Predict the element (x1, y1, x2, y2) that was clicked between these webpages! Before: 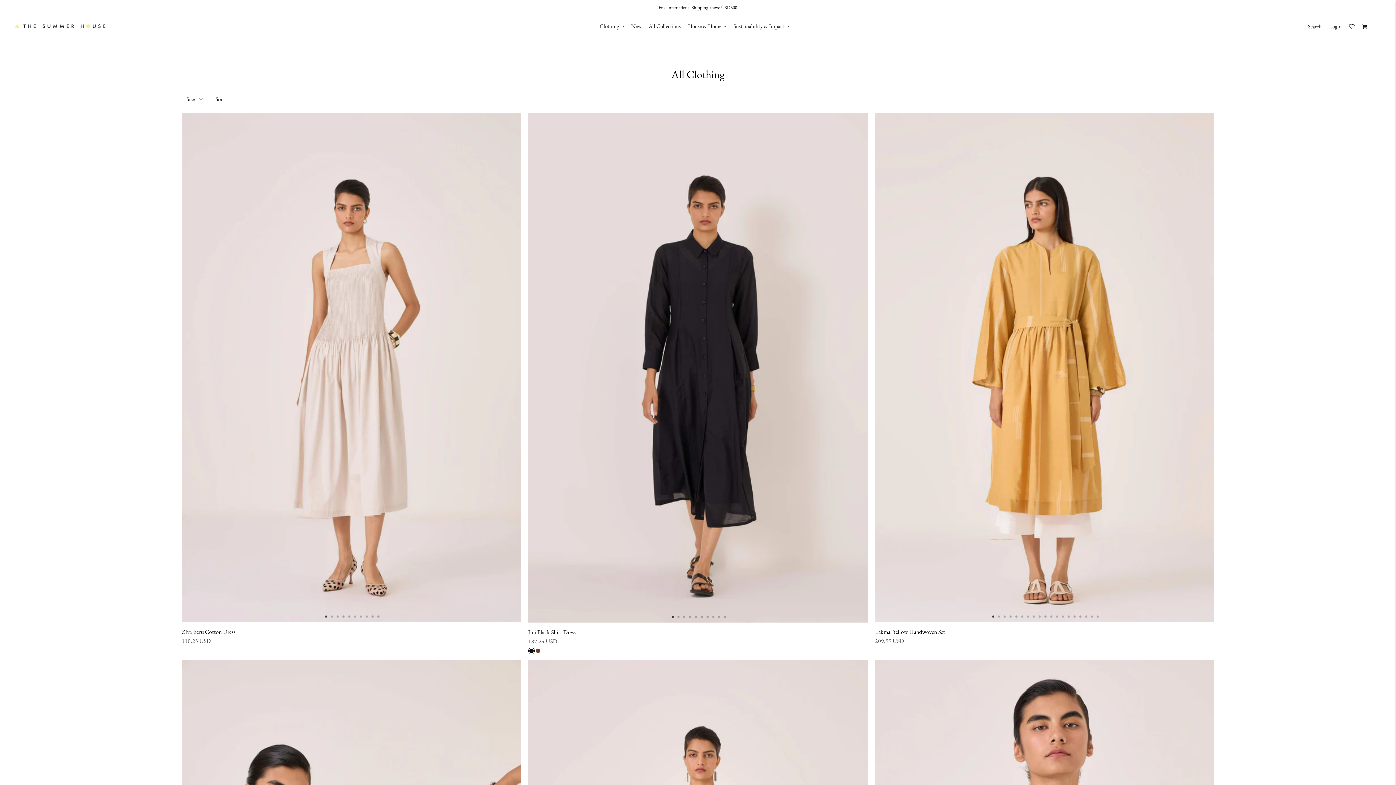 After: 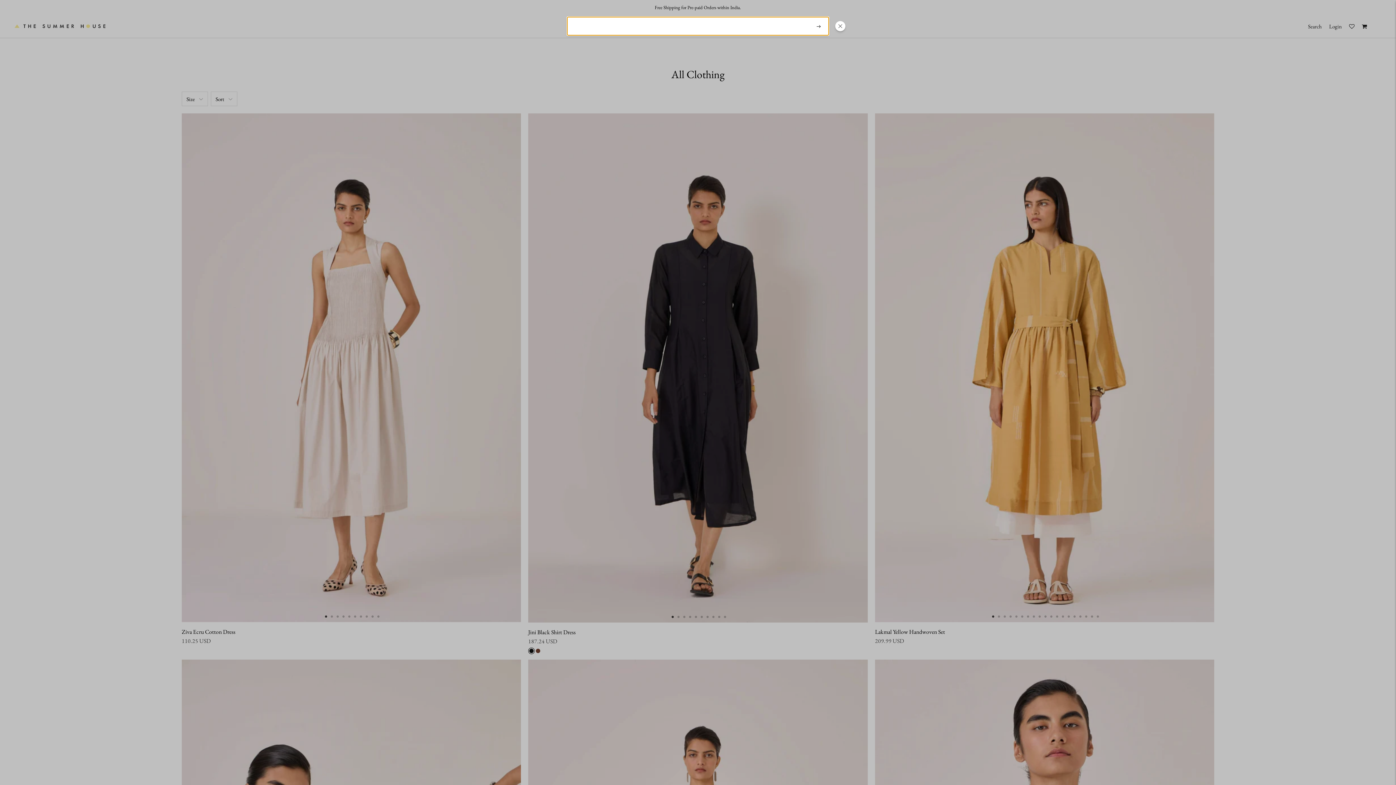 Action: bbox: (1308, 18, 1322, 34) label: Search